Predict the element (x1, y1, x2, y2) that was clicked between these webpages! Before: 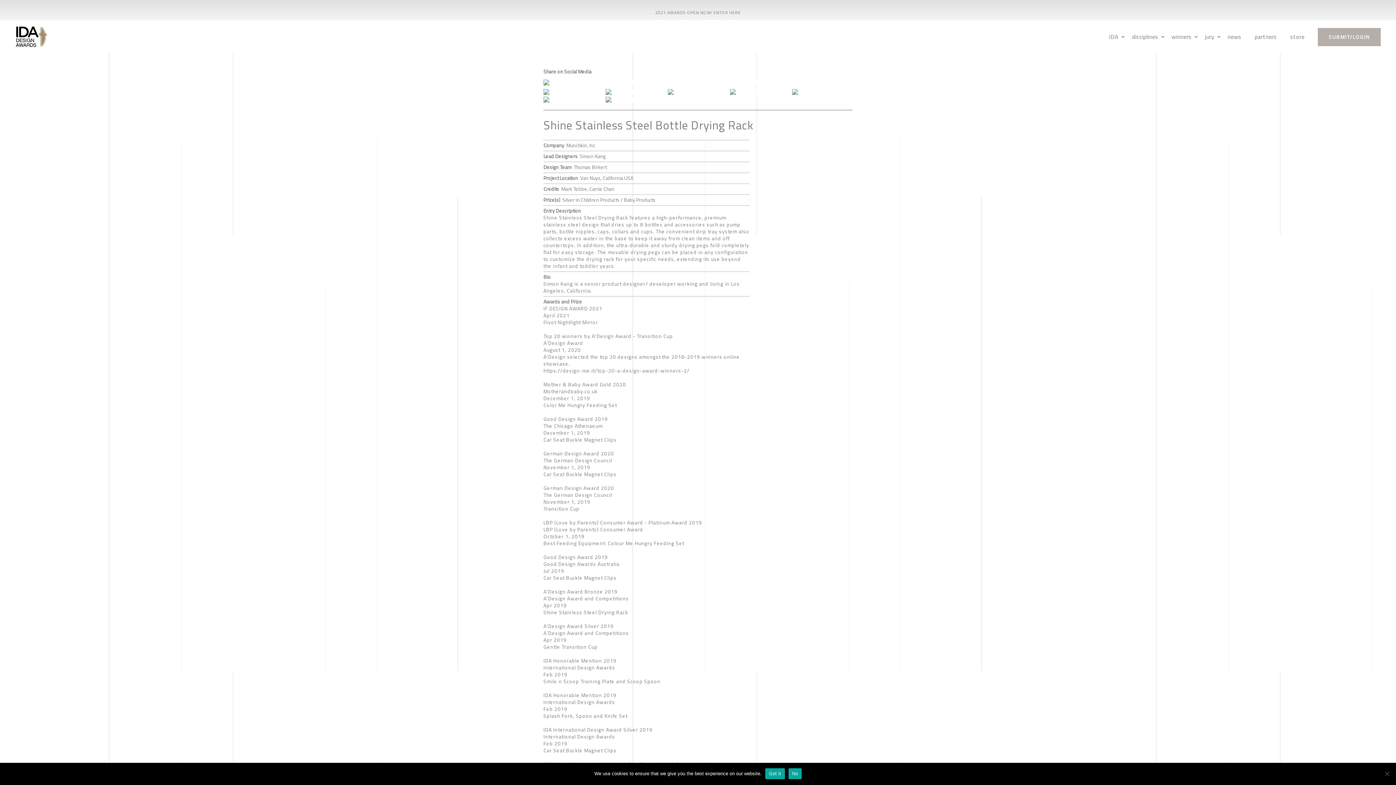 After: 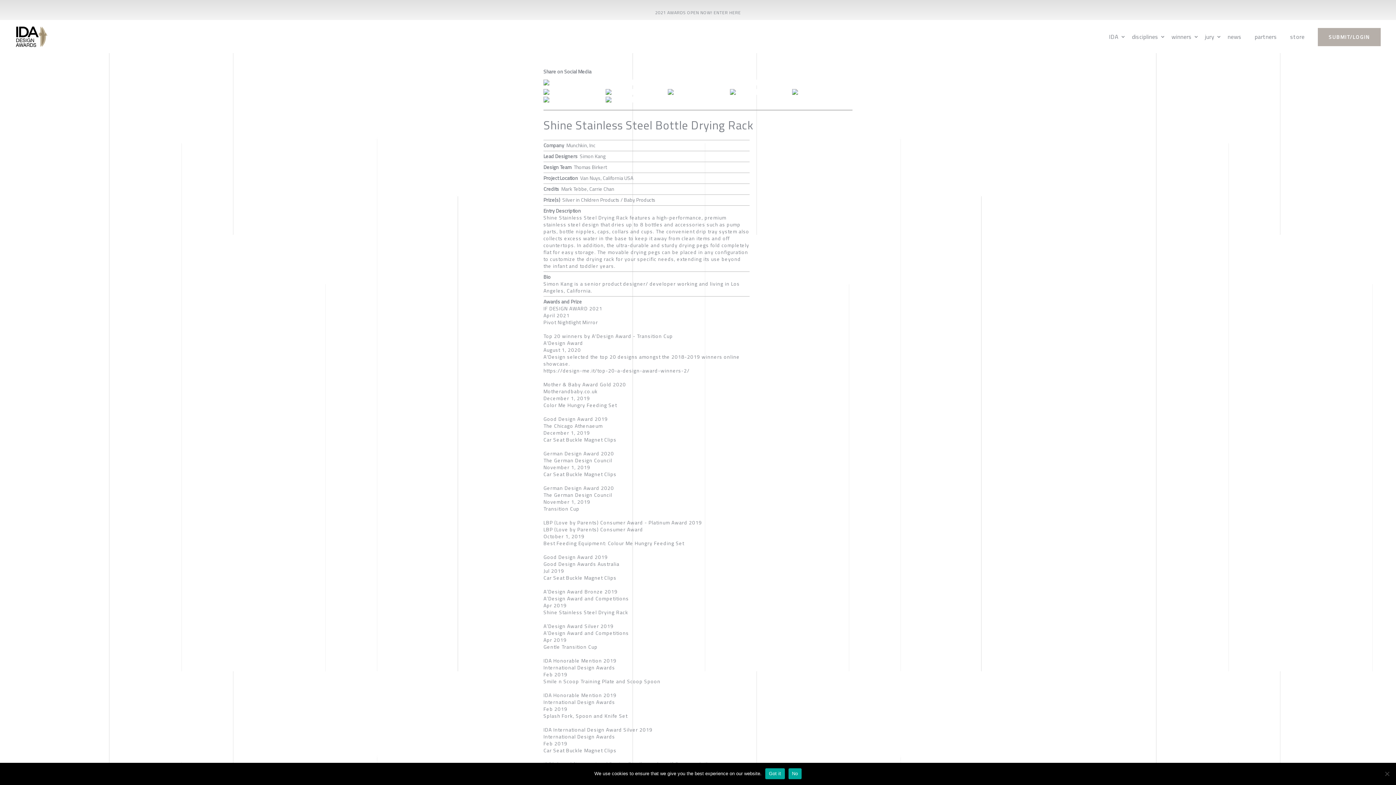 Action: bbox: (668, 89, 728, 94)